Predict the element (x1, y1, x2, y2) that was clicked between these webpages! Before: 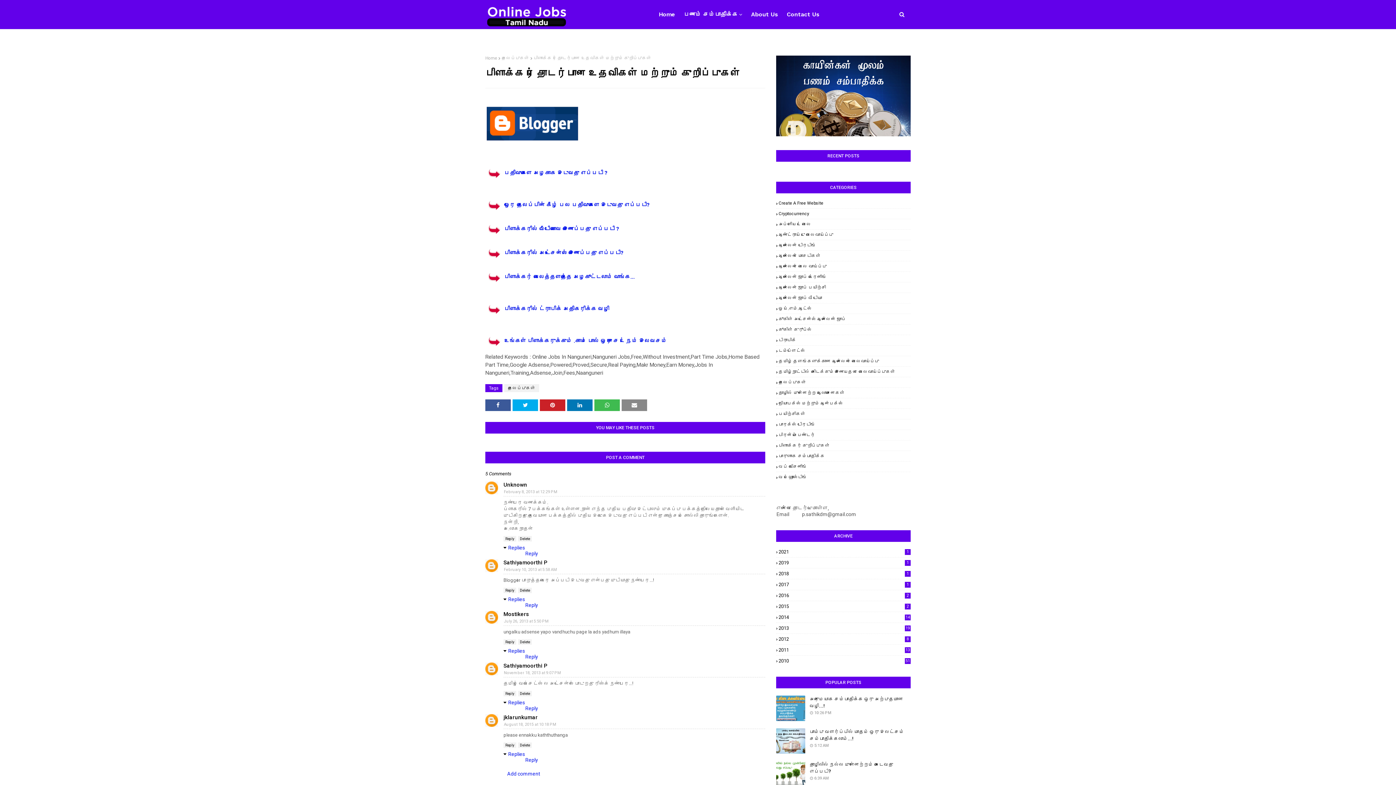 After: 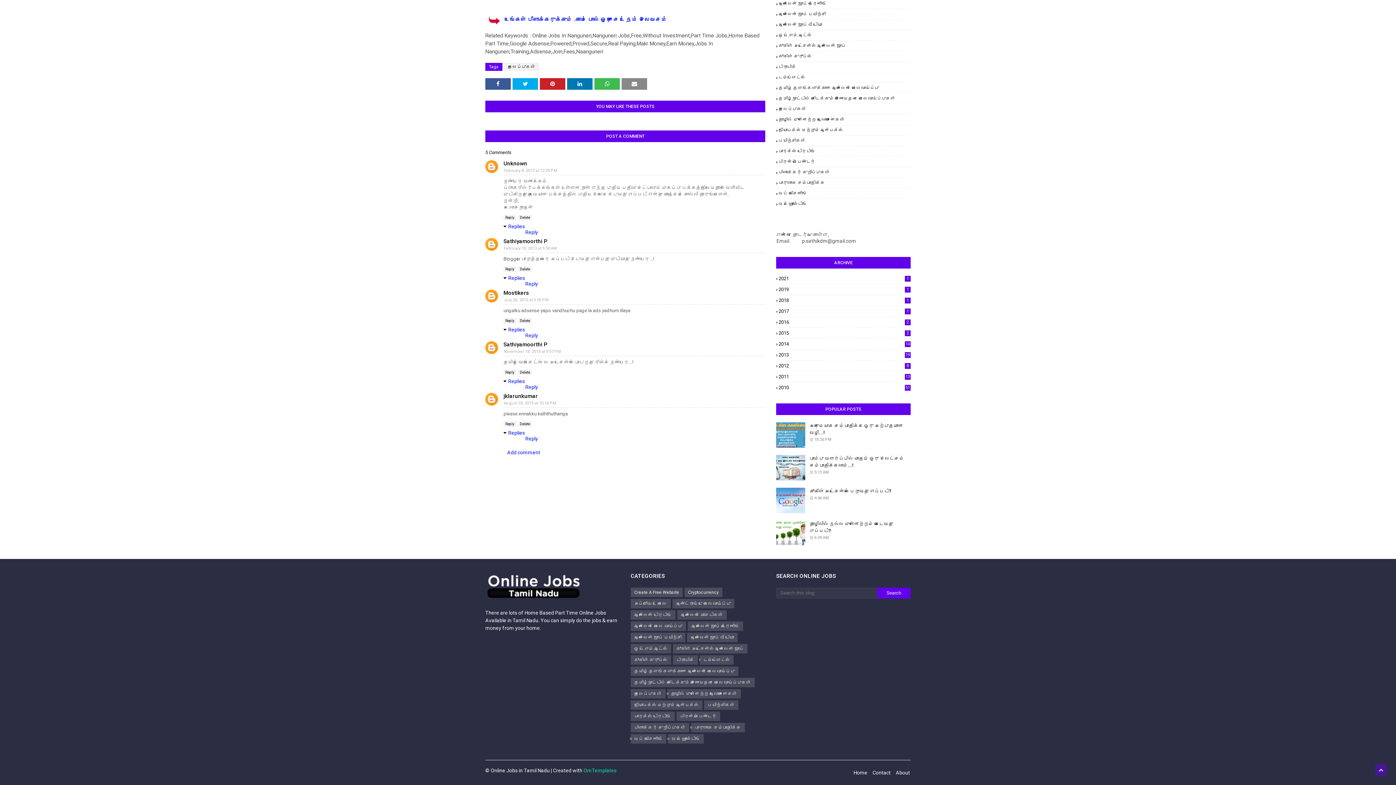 Action: bbox: (504, 619, 548, 623) label: July 26, 2013 at 5:50 PM